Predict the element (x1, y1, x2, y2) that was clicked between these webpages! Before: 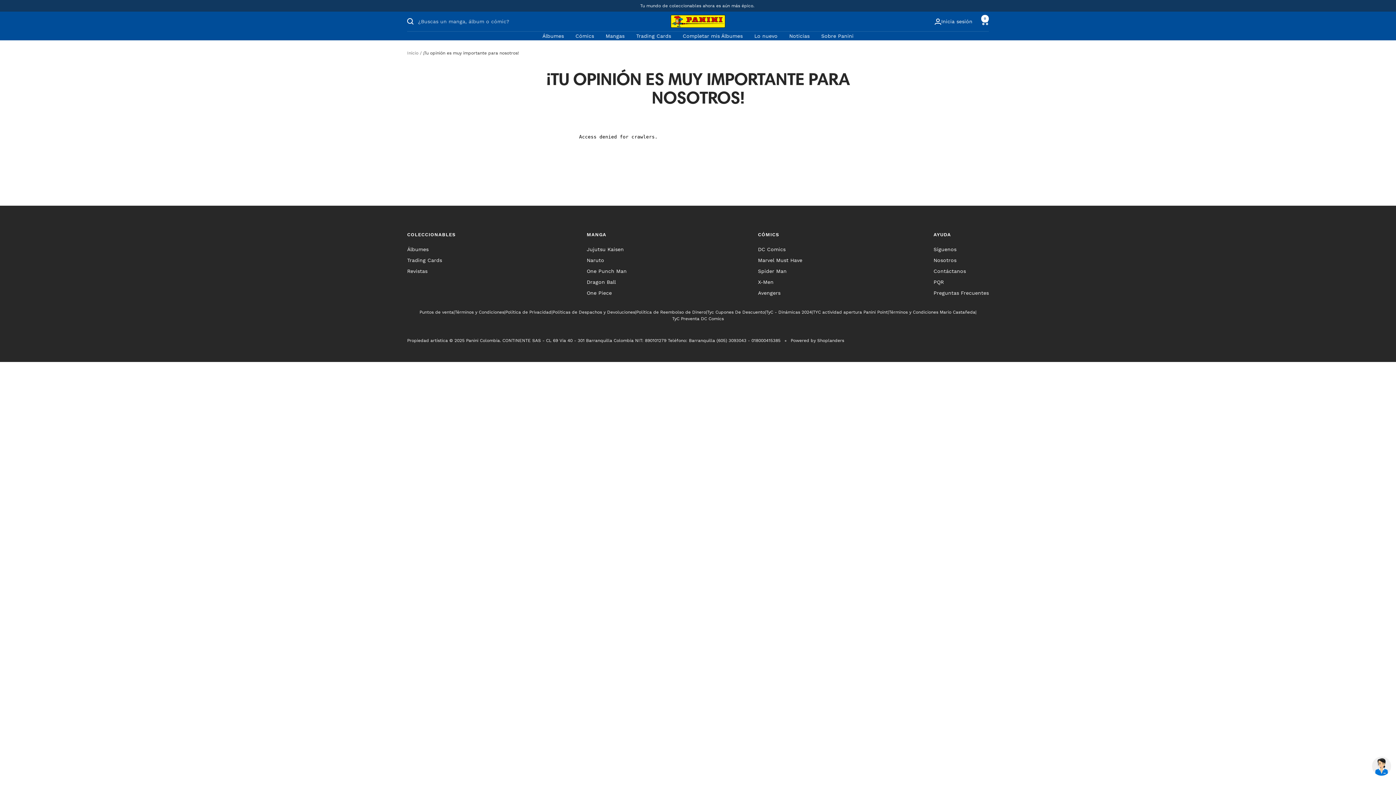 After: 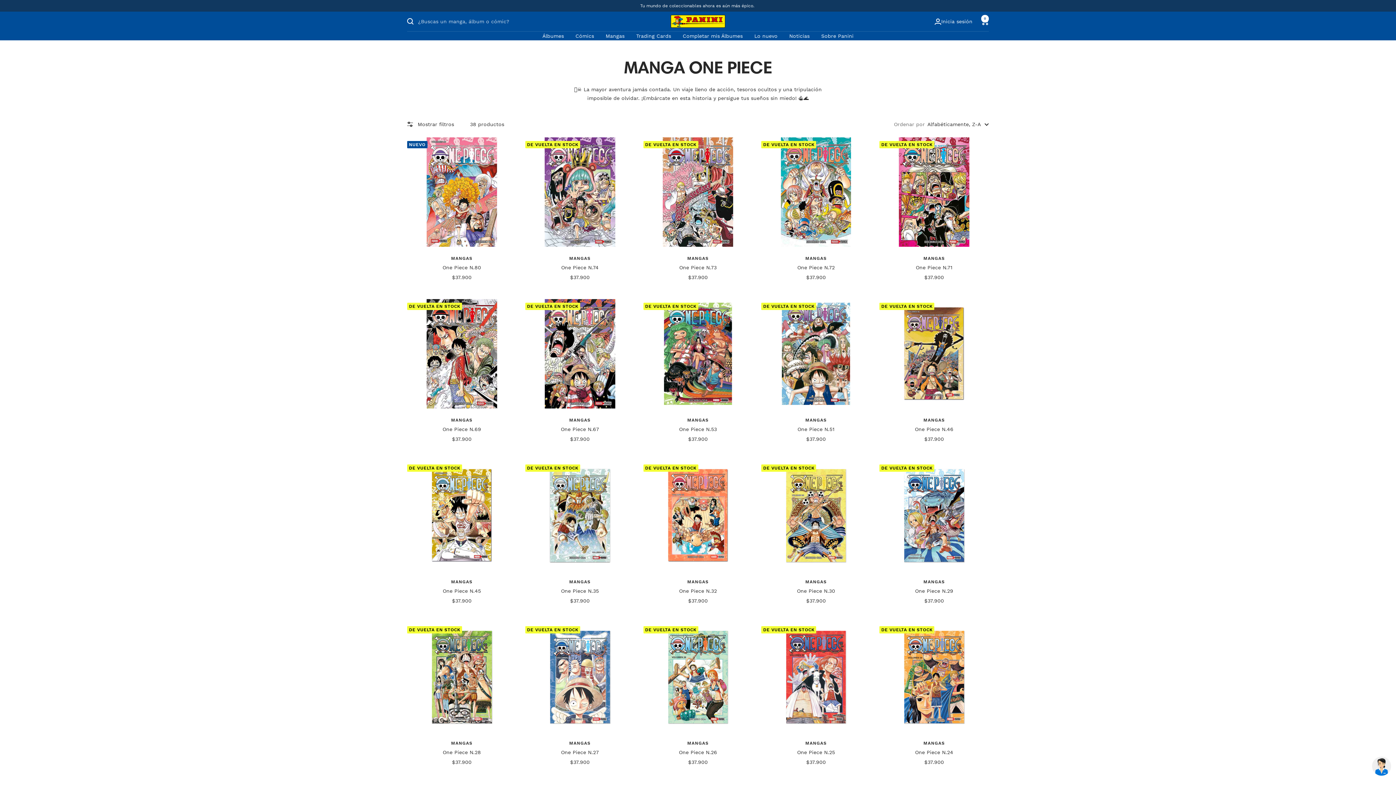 Action: label: One Piece bbox: (586, 214, 612, 222)